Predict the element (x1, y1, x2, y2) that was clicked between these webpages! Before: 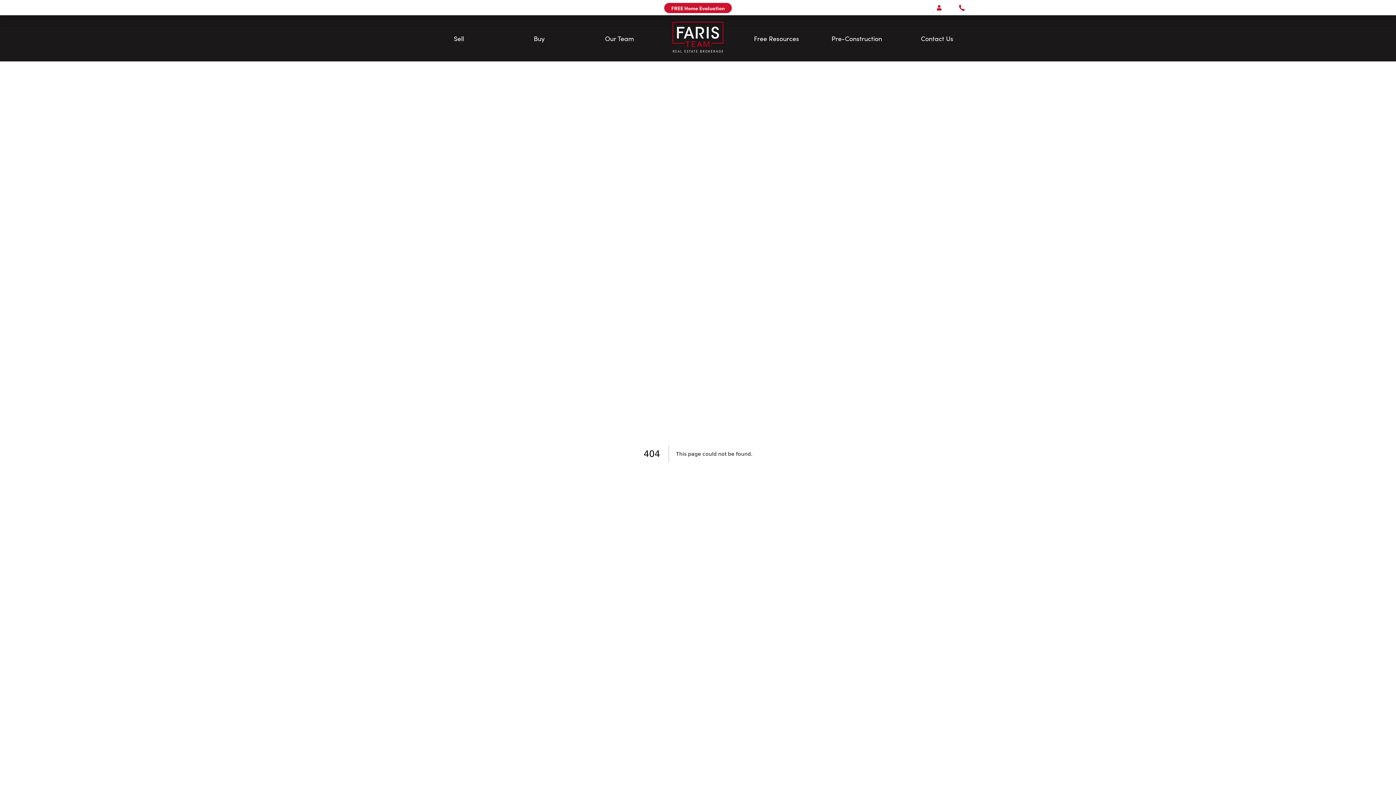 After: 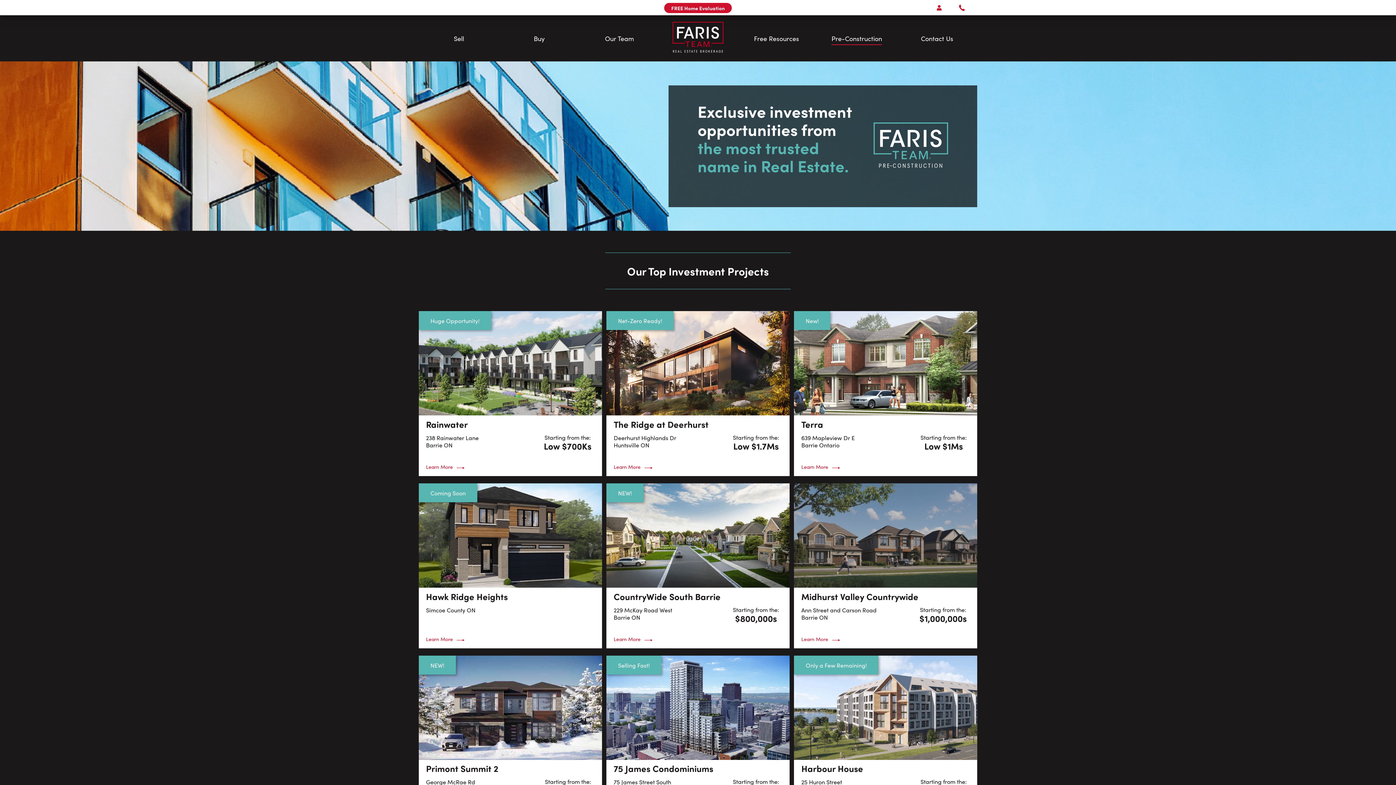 Action: bbox: (831, 35, 882, 41) label: Pre-Construction